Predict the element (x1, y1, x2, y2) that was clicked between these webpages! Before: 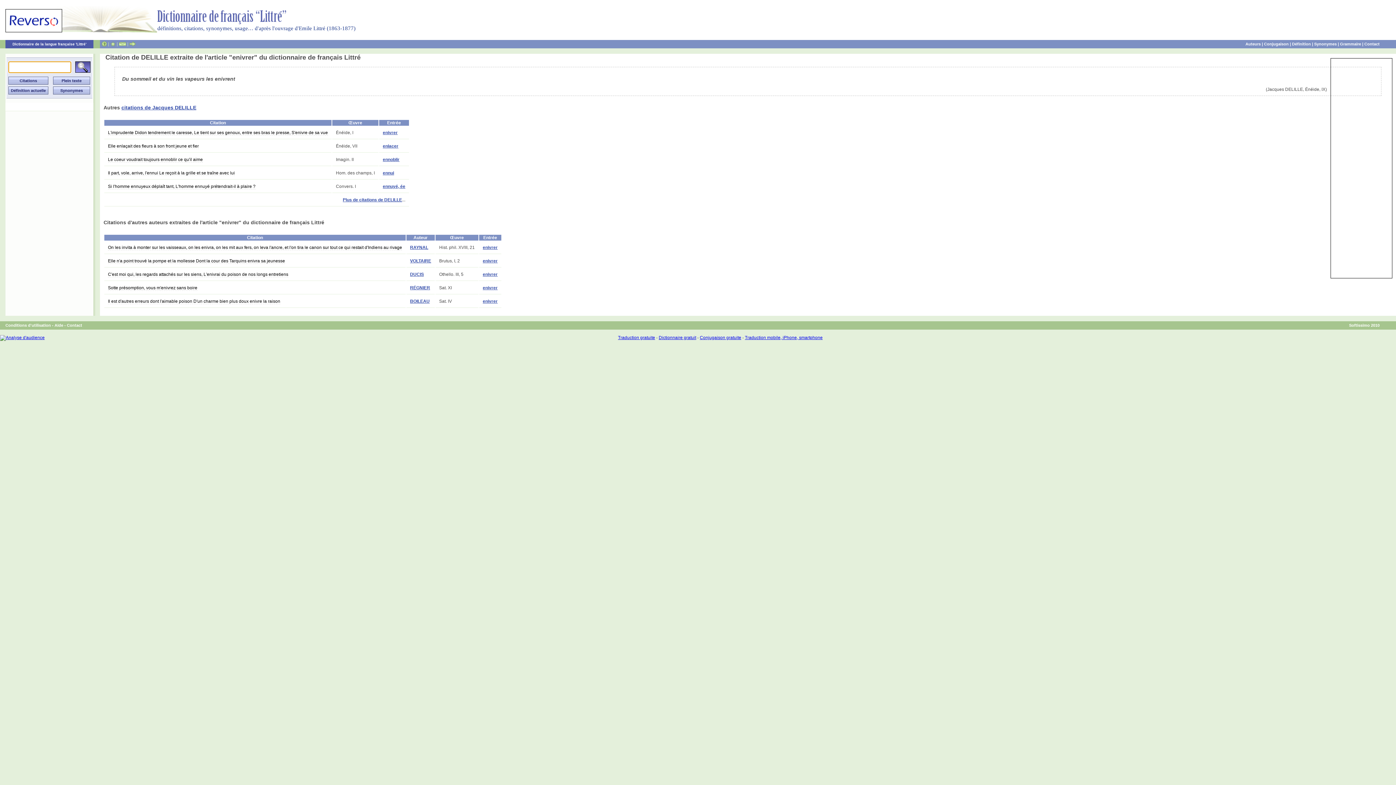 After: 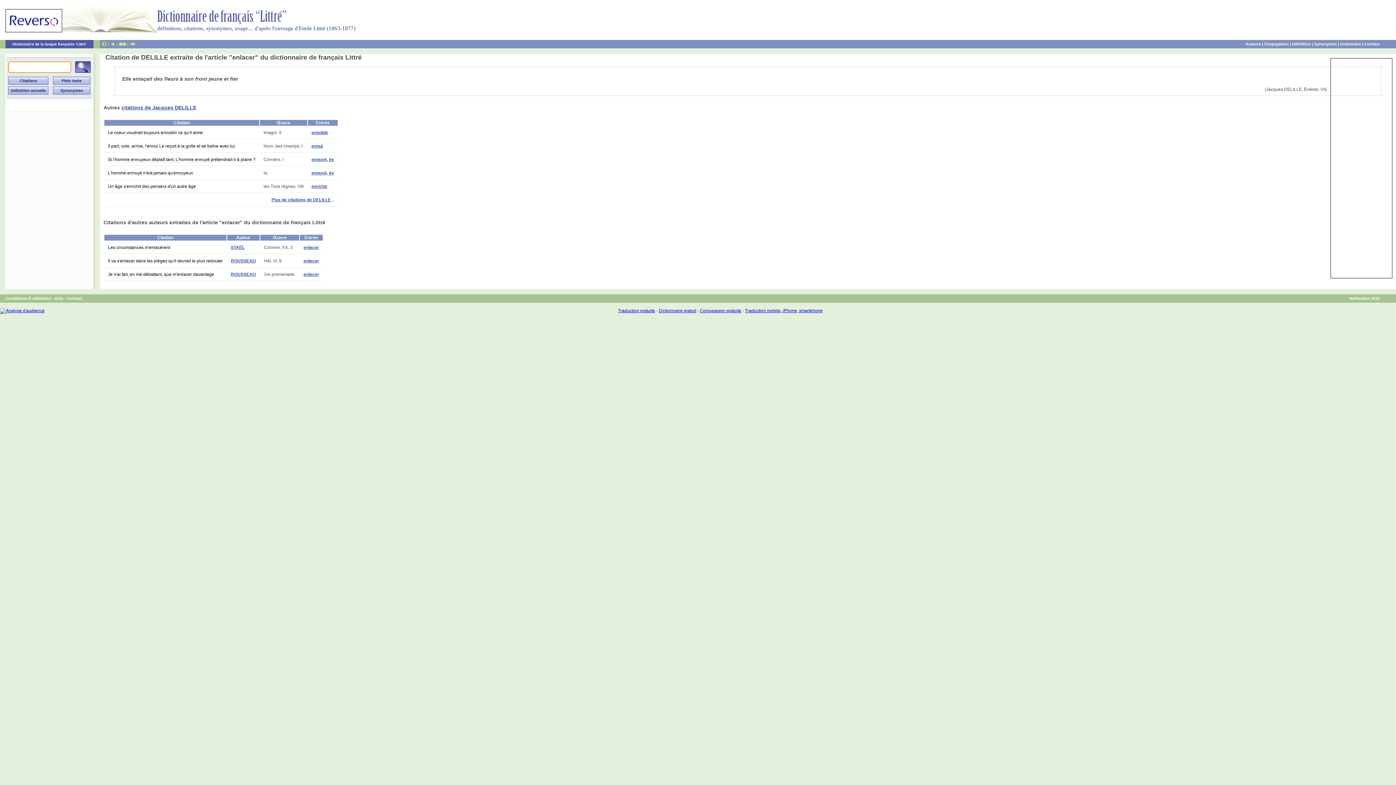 Action: label: Elle enlaçait des fleurs à son front jeune et fier bbox: (108, 143, 198, 149)